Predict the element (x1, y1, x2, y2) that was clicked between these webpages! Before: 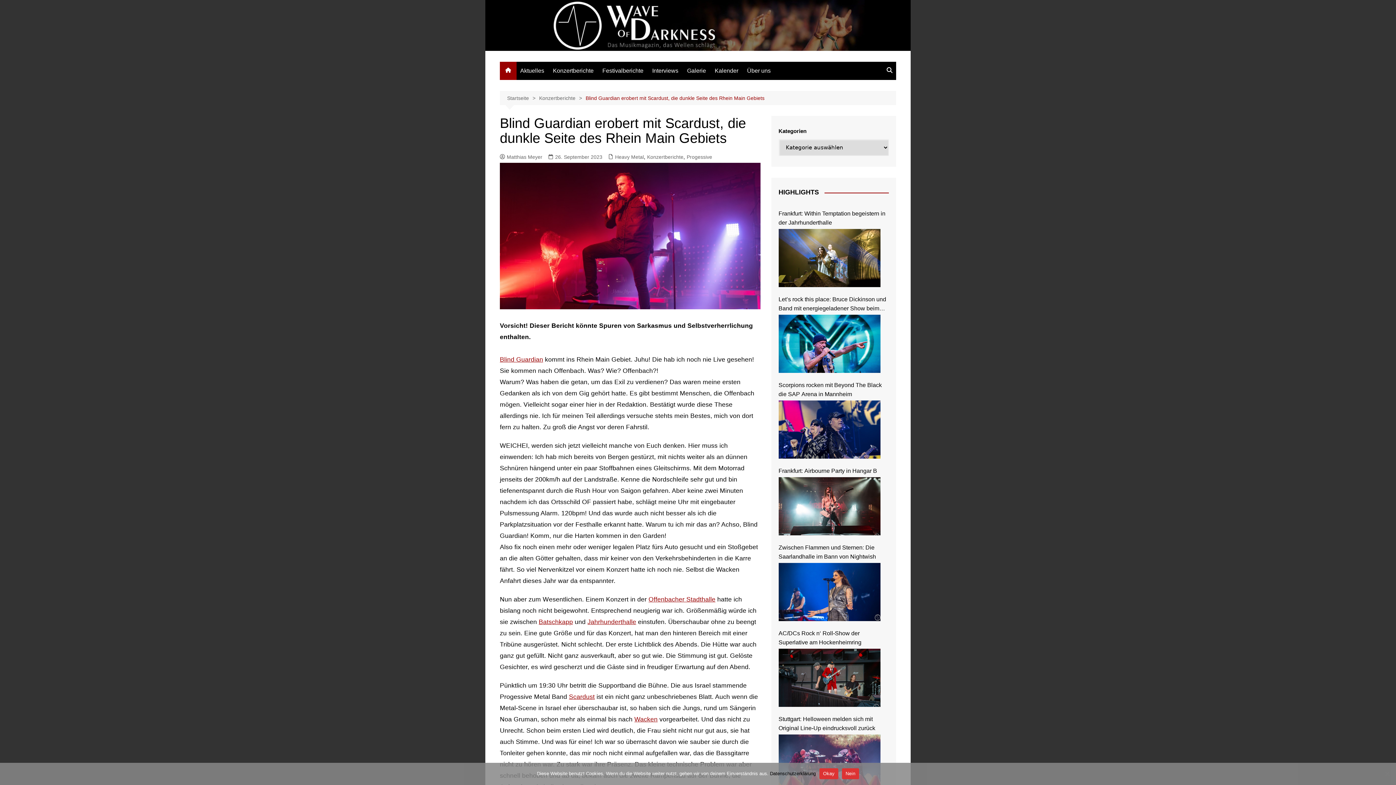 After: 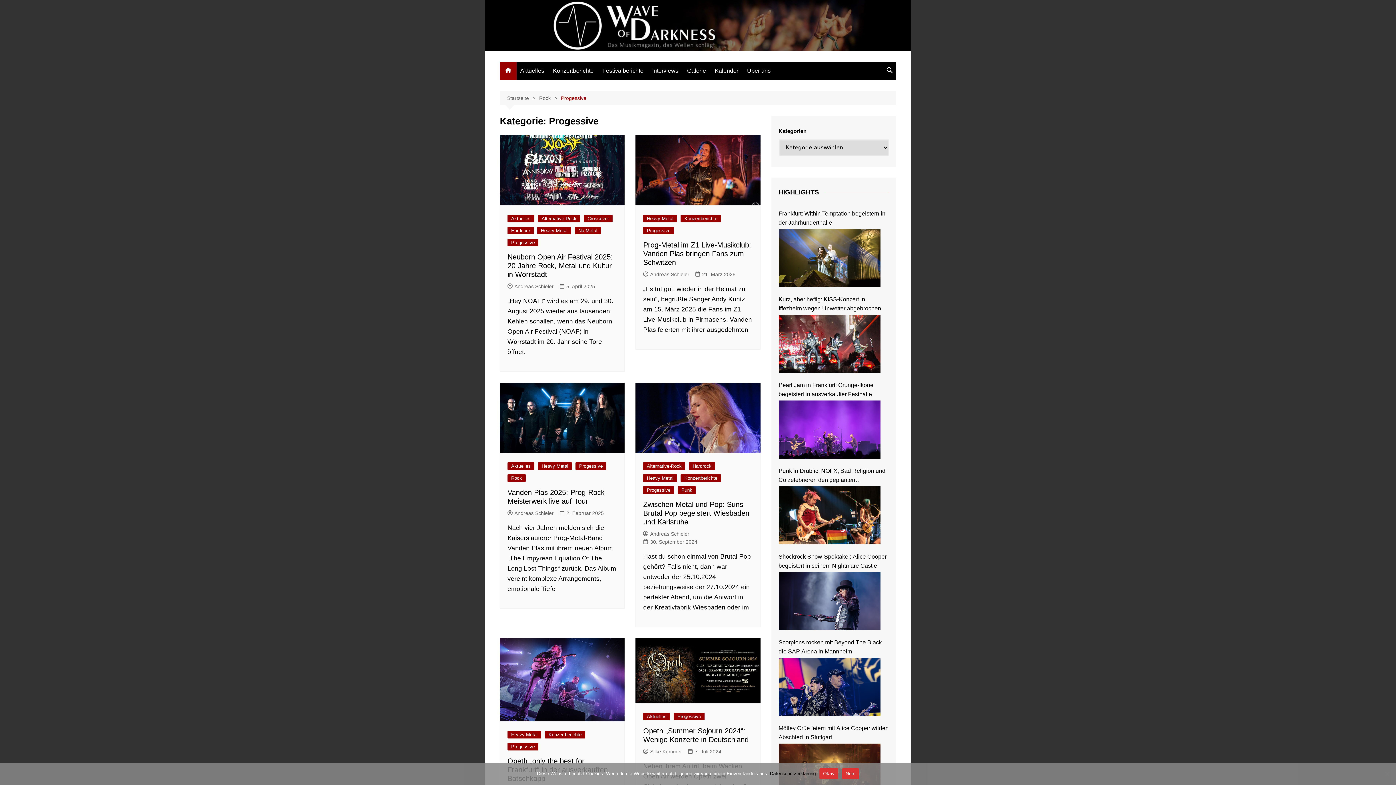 Action: bbox: (686, 153, 712, 161) label: Progessive